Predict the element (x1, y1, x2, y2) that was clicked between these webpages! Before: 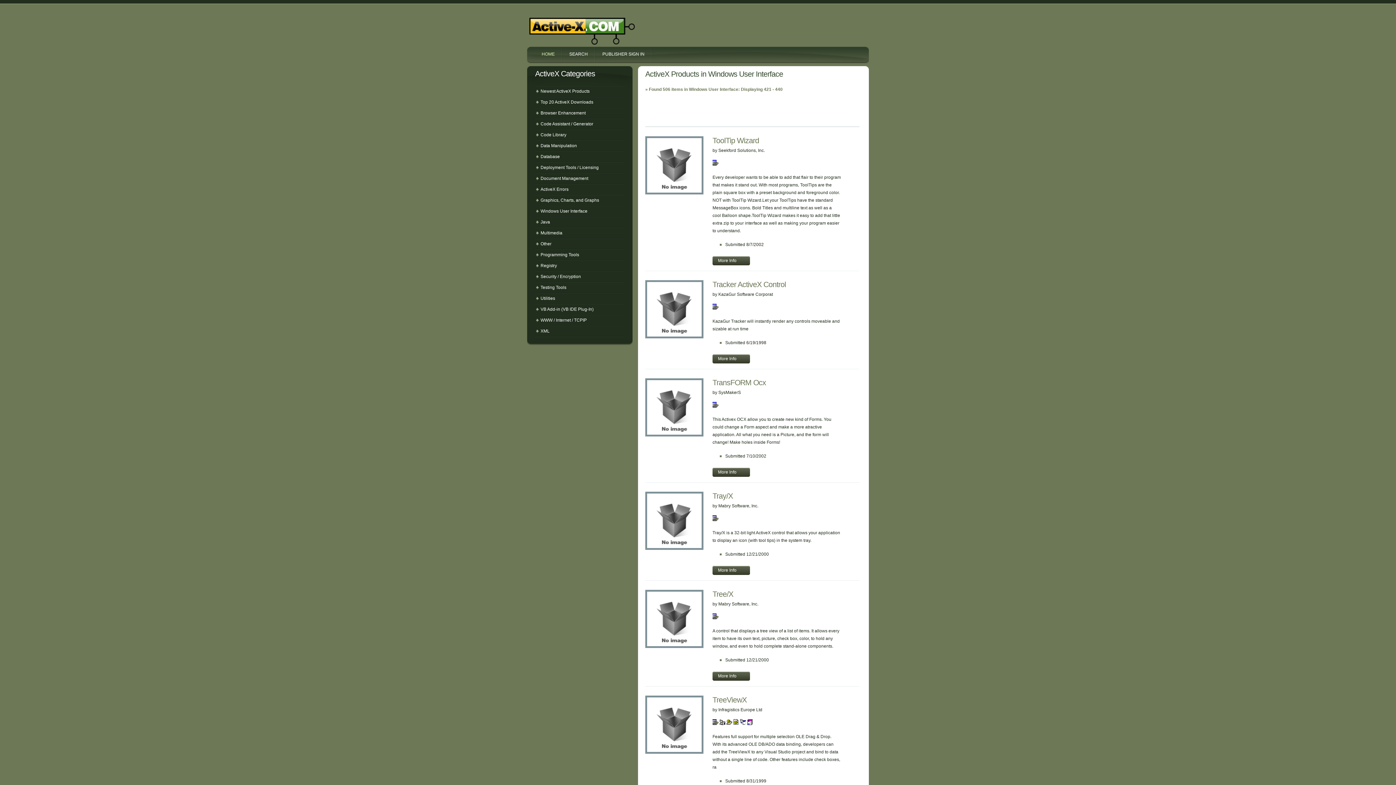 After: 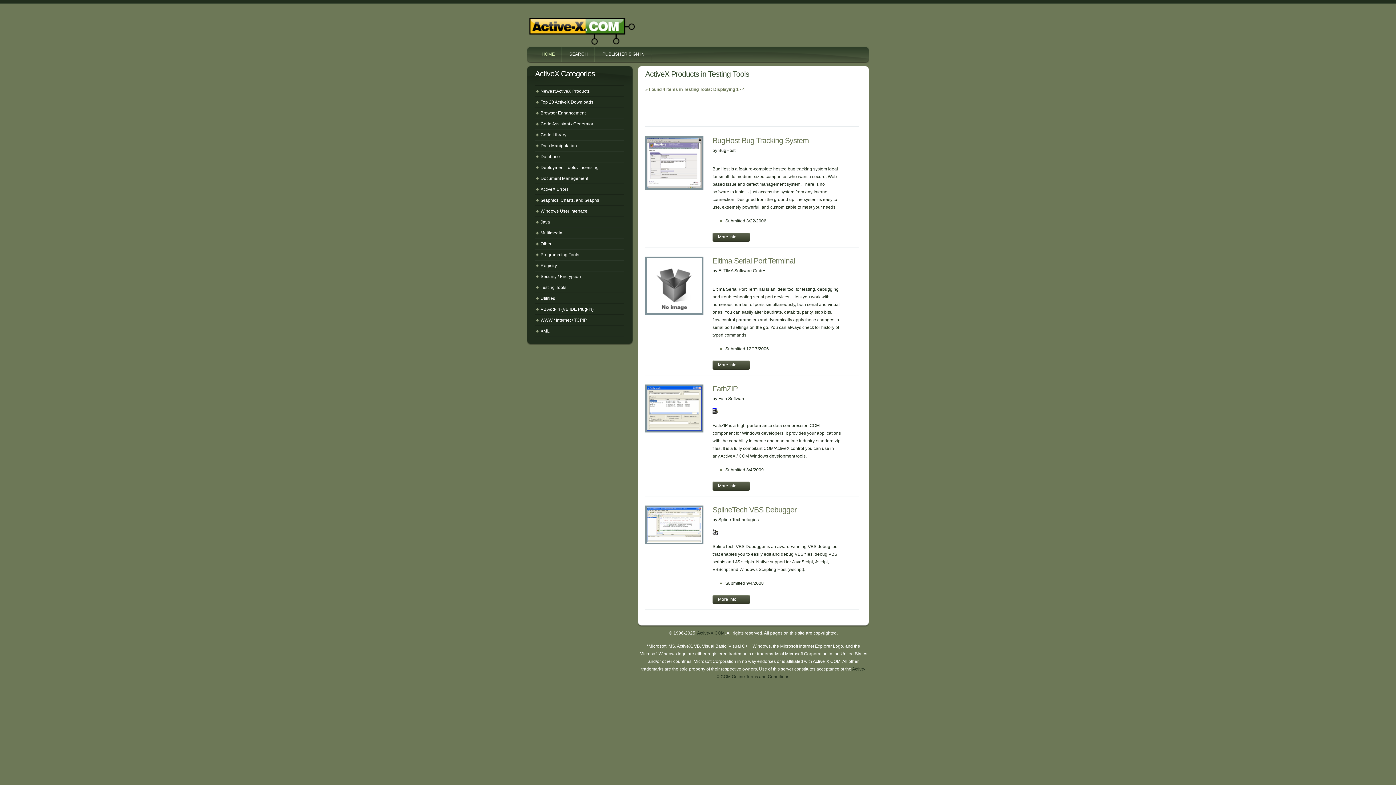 Action: bbox: (535, 282, 623, 292) label: Testing Tools